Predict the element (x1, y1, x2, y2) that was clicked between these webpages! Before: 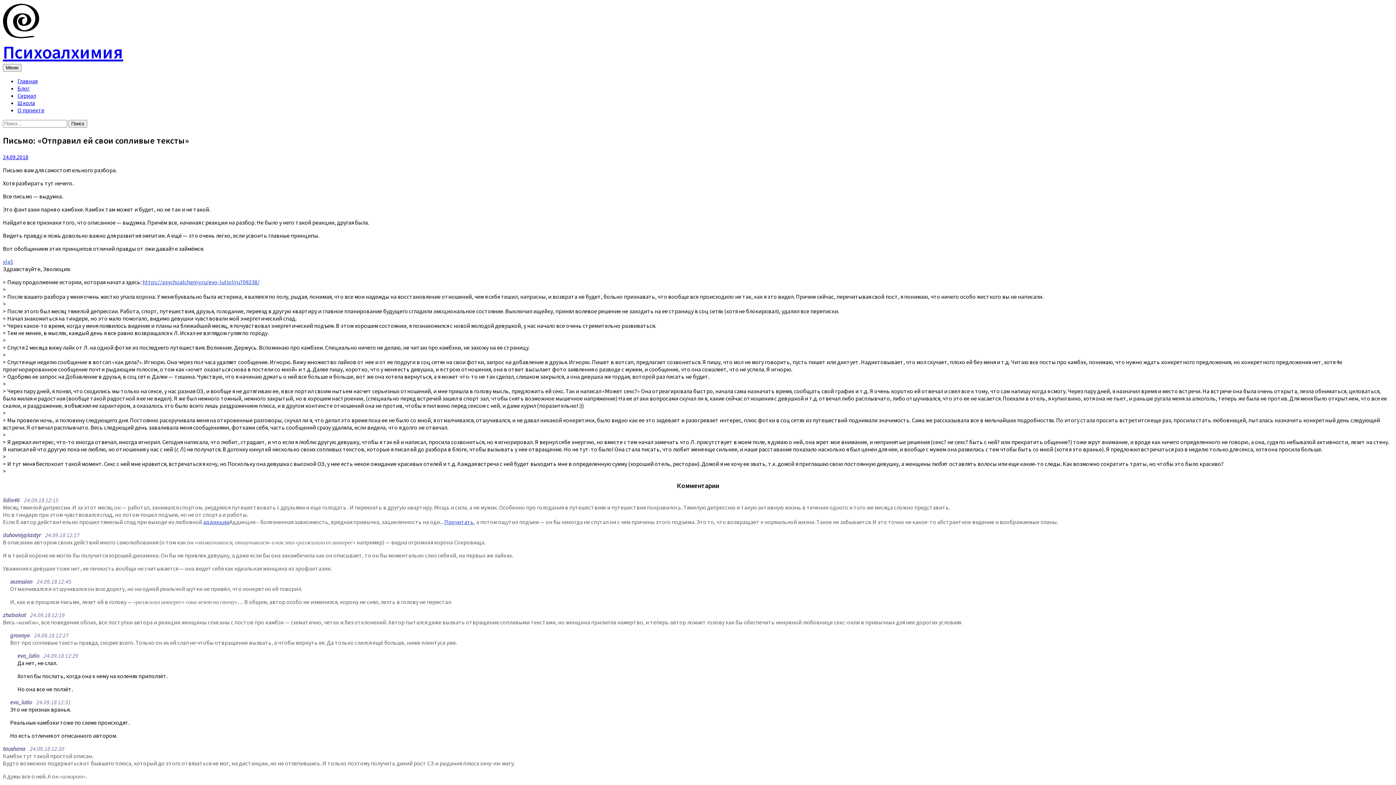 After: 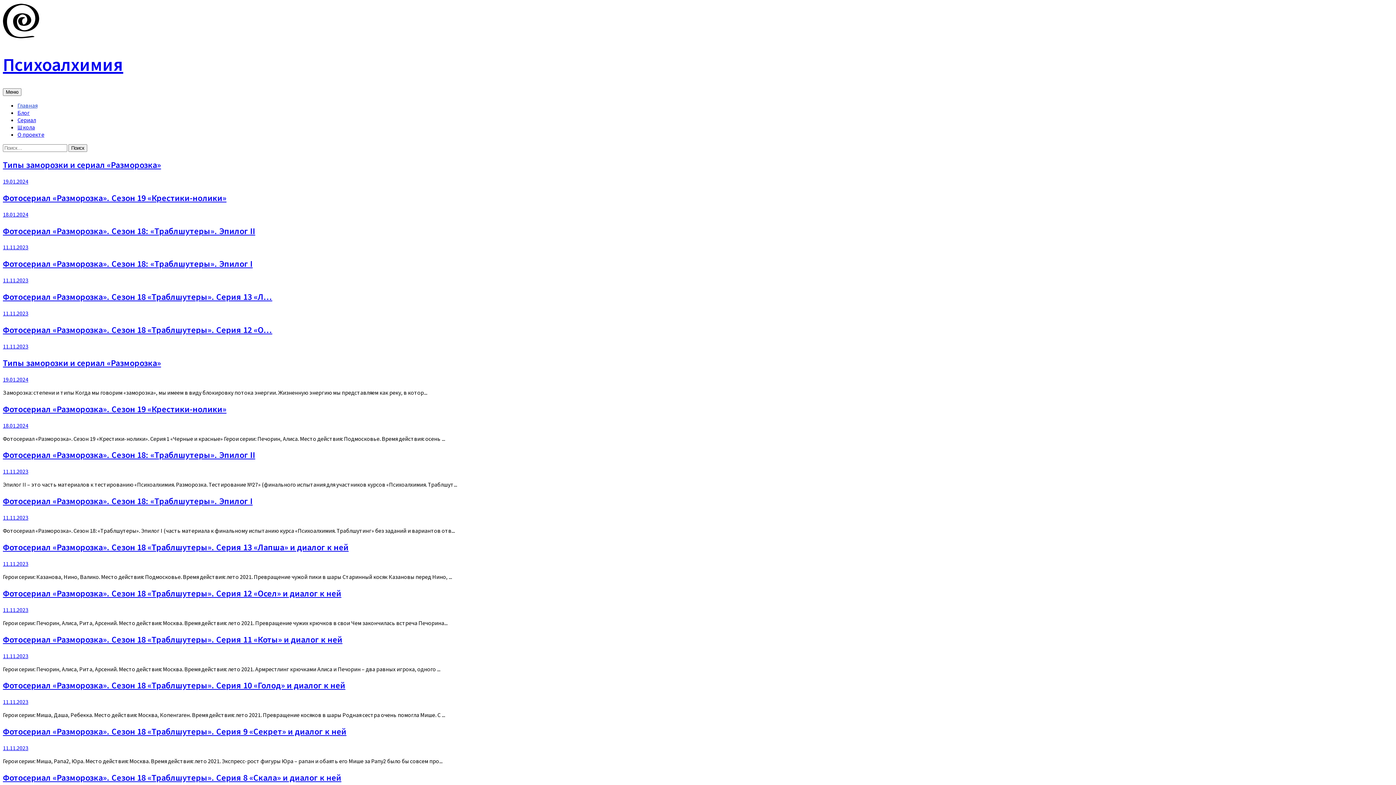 Action: bbox: (2, 40, 123, 63) label: Психоалхимия